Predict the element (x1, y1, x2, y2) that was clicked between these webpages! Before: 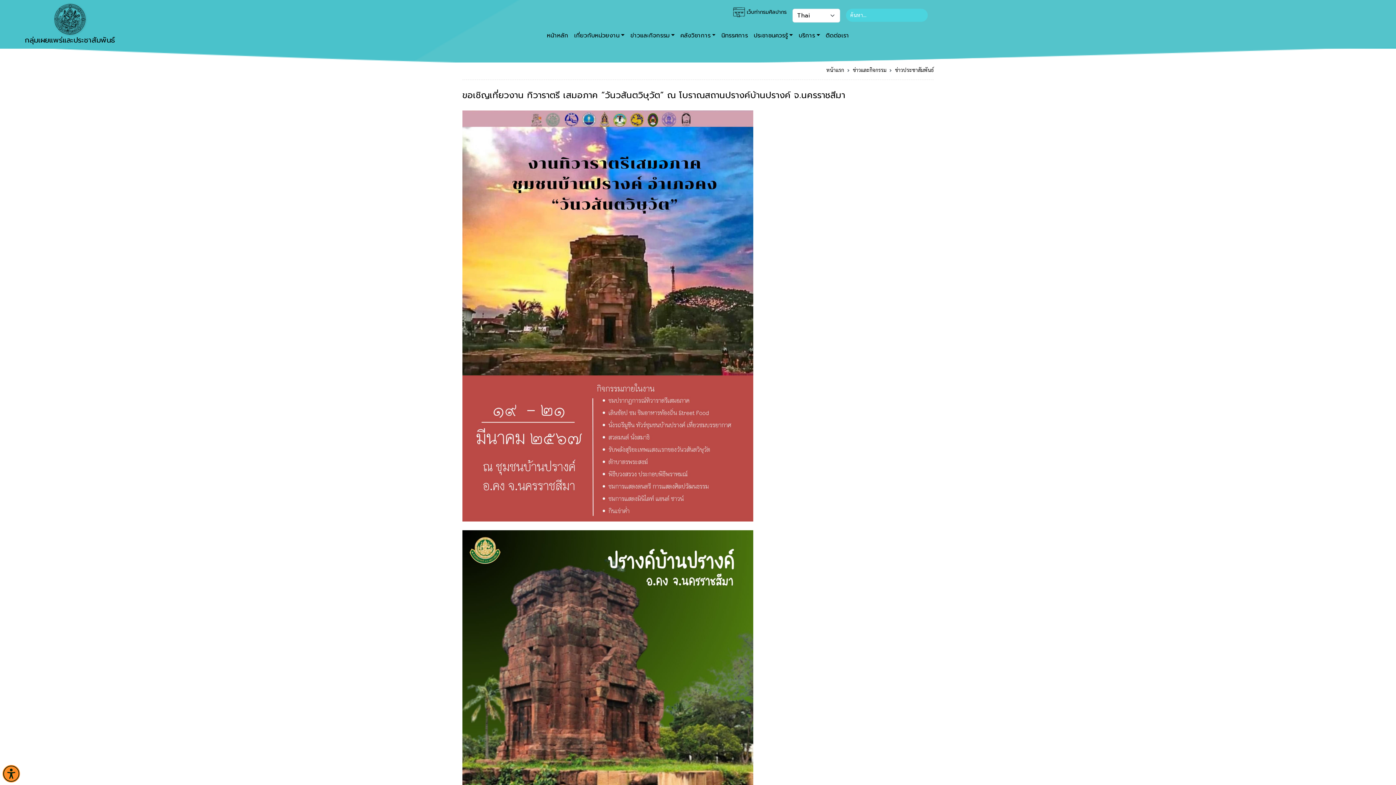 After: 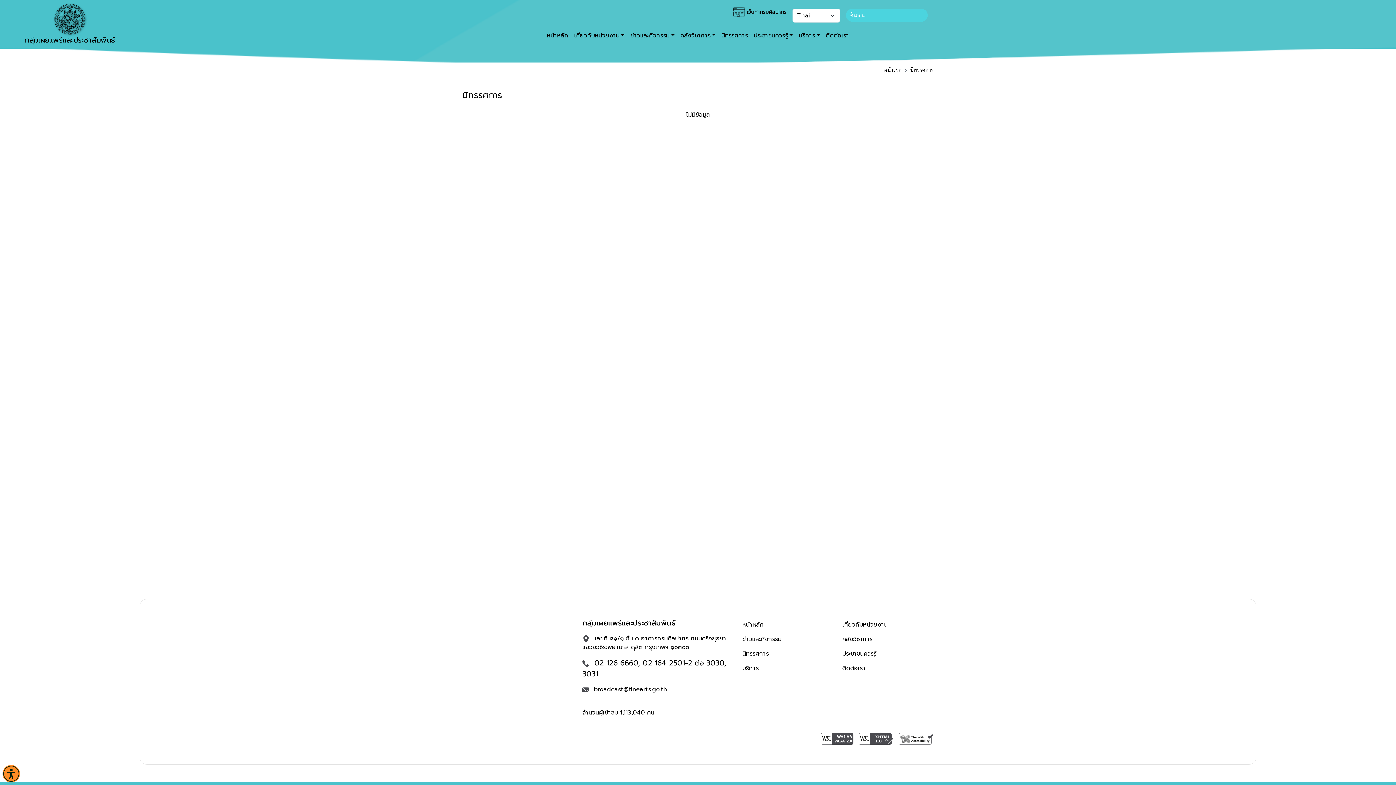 Action: bbox: (718, 28, 751, 42) label: นิทรรศการ